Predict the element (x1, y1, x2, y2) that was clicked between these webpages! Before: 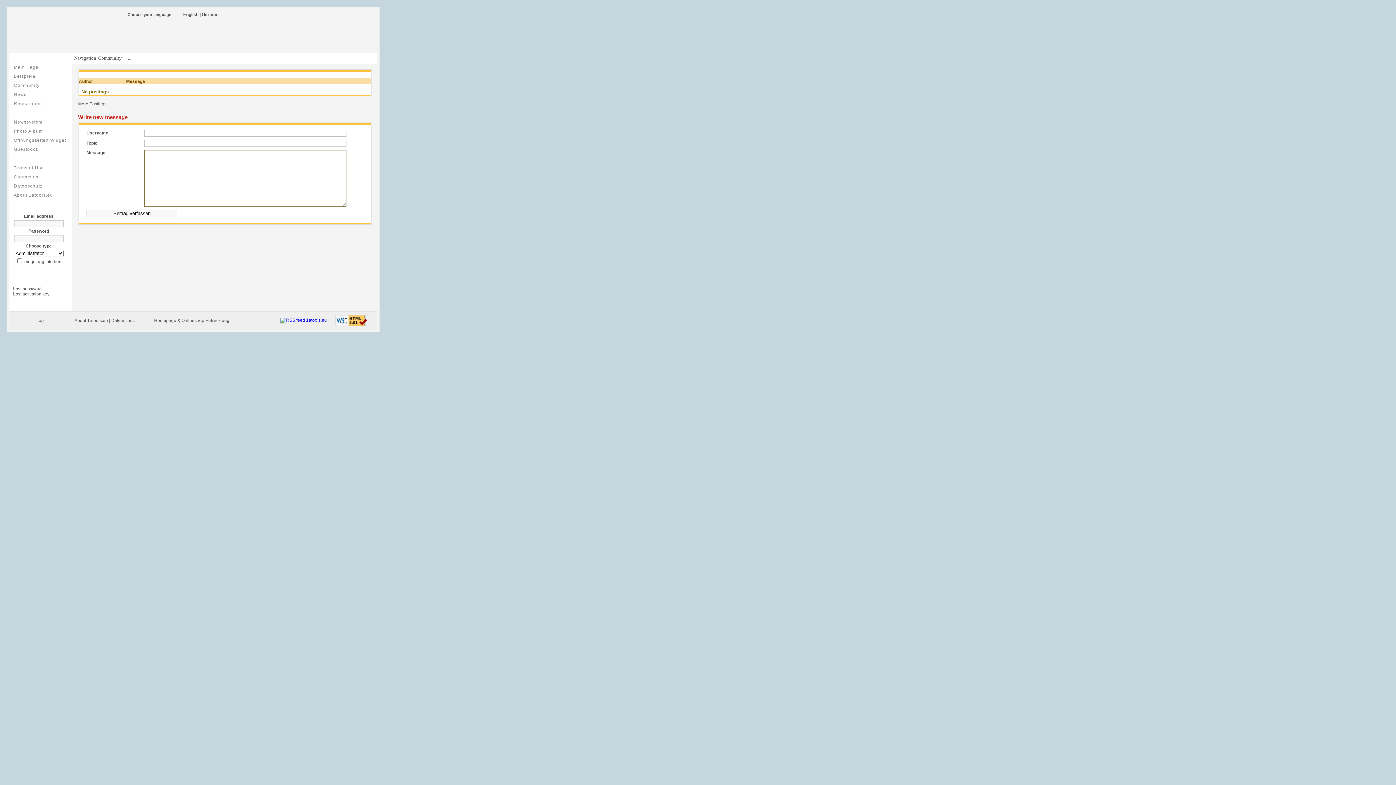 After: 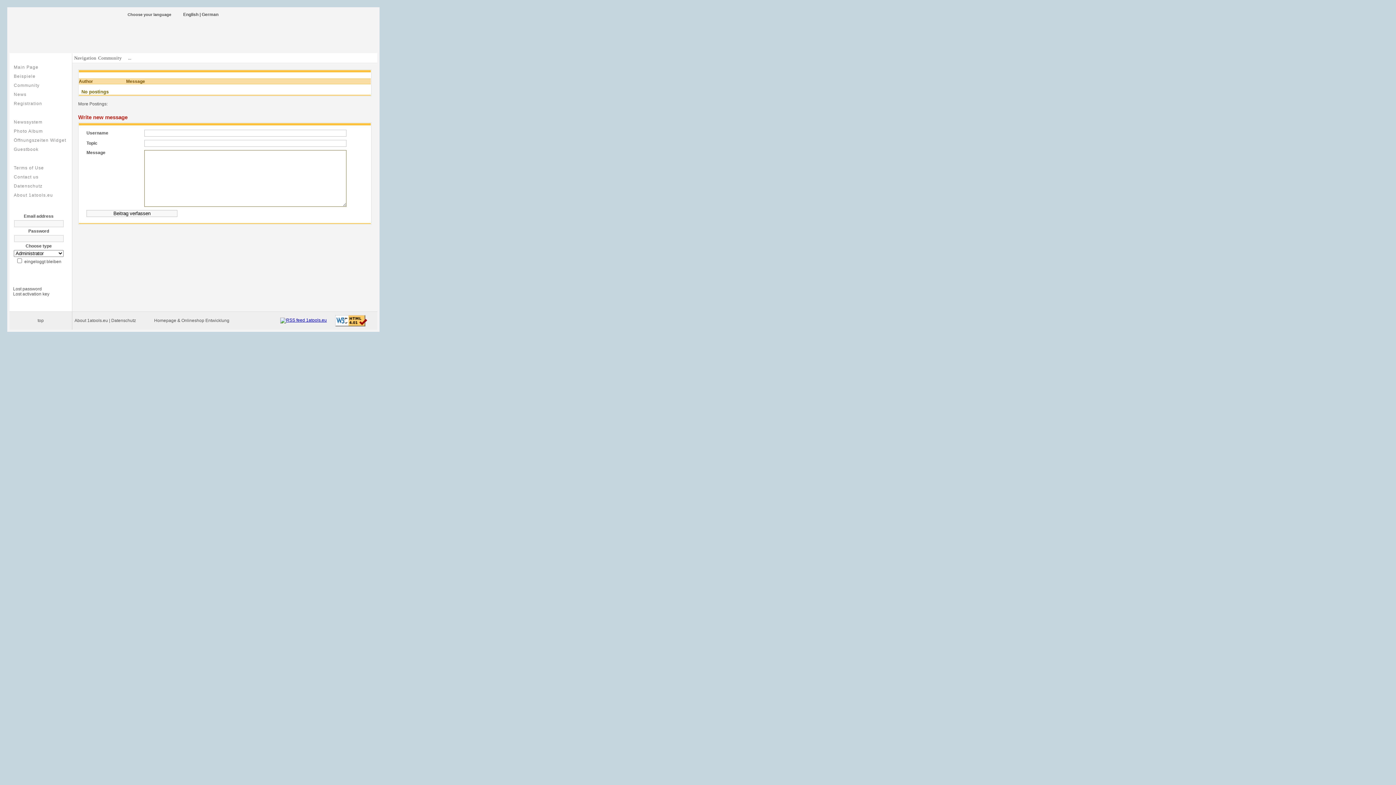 Action: bbox: (183, 12, 198, 17) label: English